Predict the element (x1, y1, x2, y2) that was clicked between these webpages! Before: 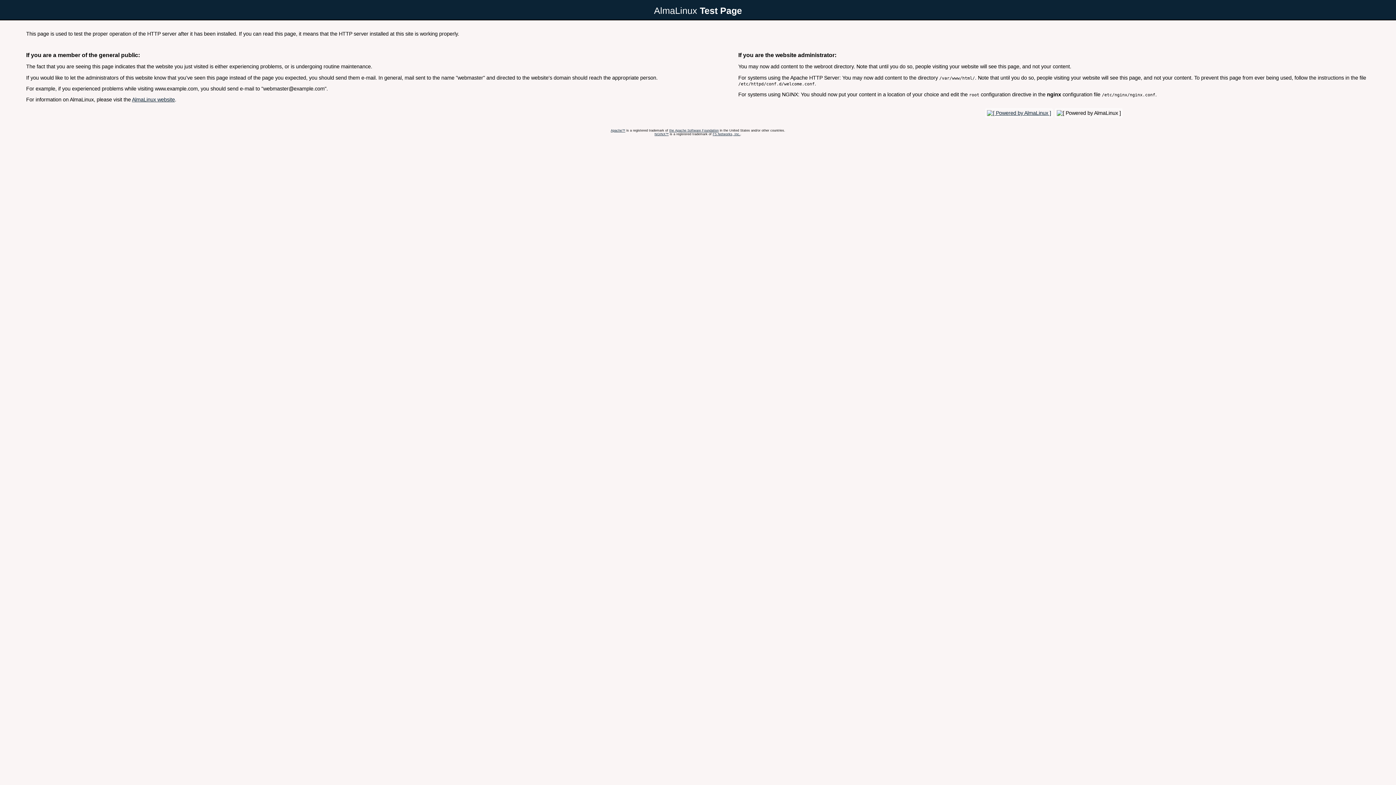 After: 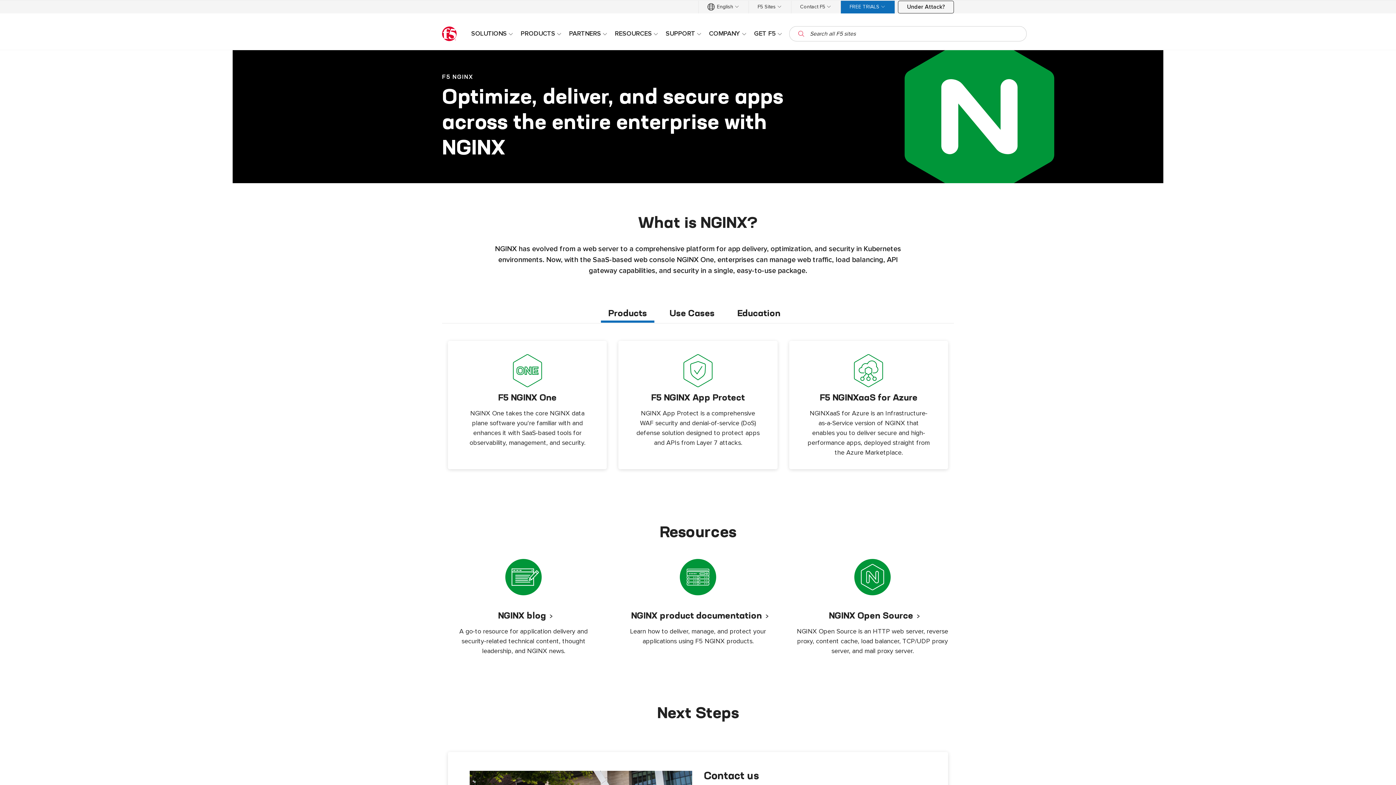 Action: label: NGINX™ bbox: (654, 132, 668, 135)